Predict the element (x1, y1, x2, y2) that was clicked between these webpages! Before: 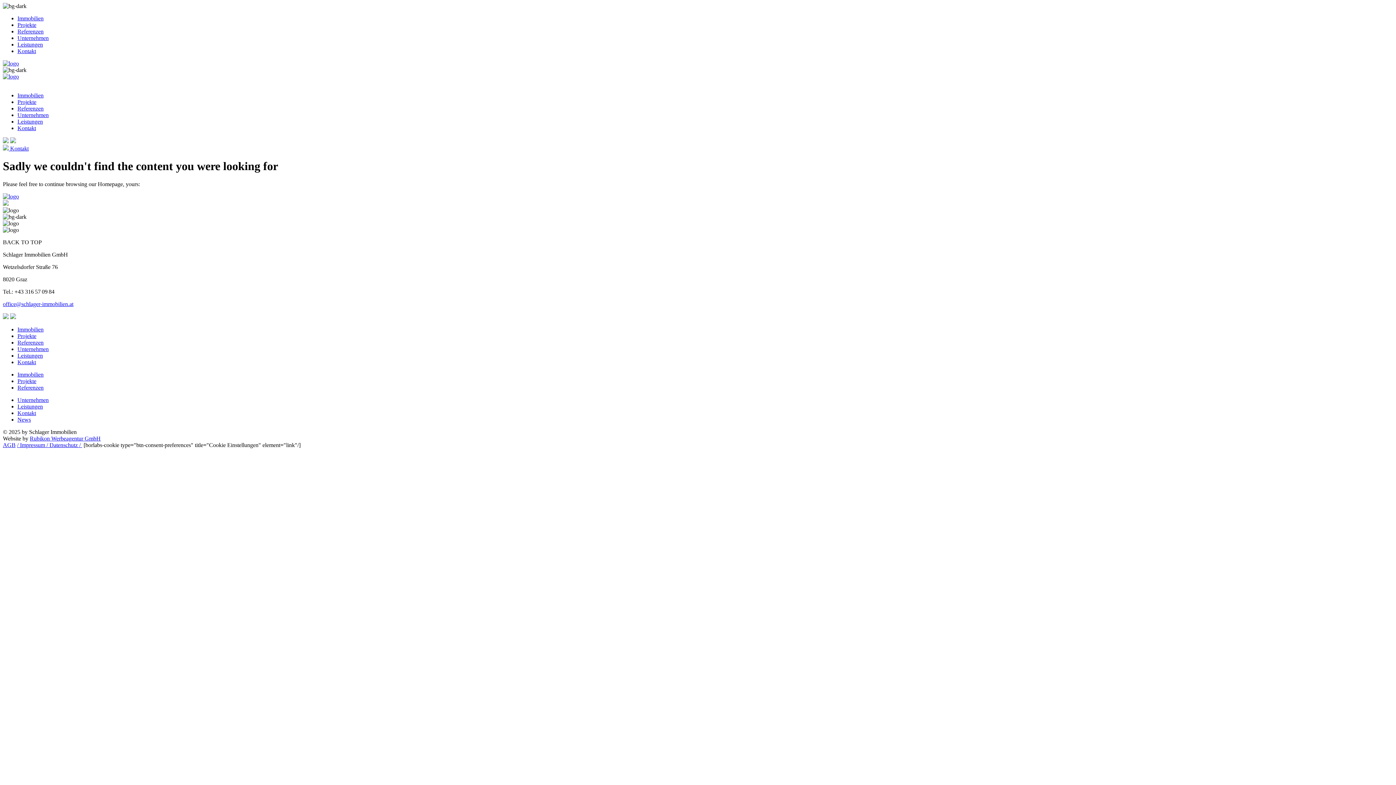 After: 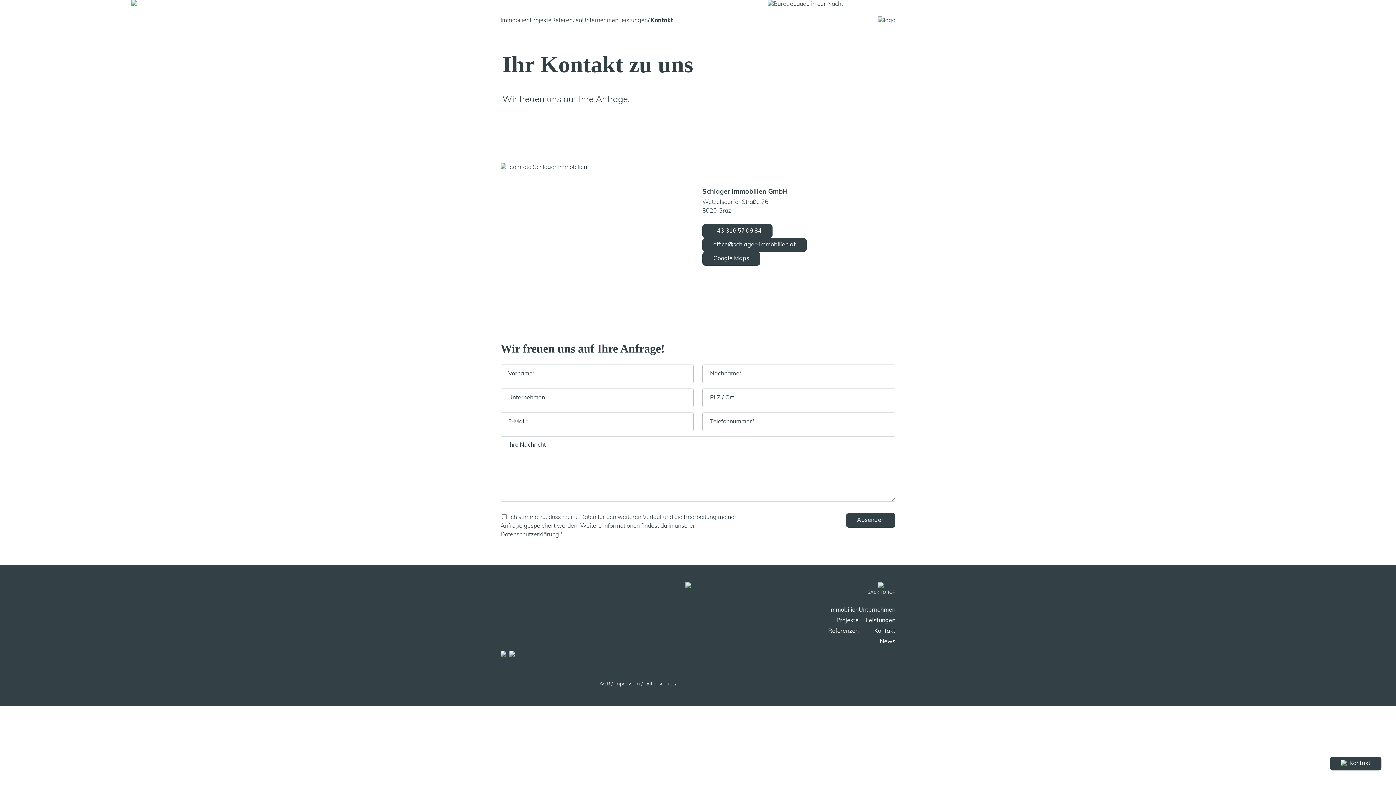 Action: label: Kontakt bbox: (17, 125, 36, 131)